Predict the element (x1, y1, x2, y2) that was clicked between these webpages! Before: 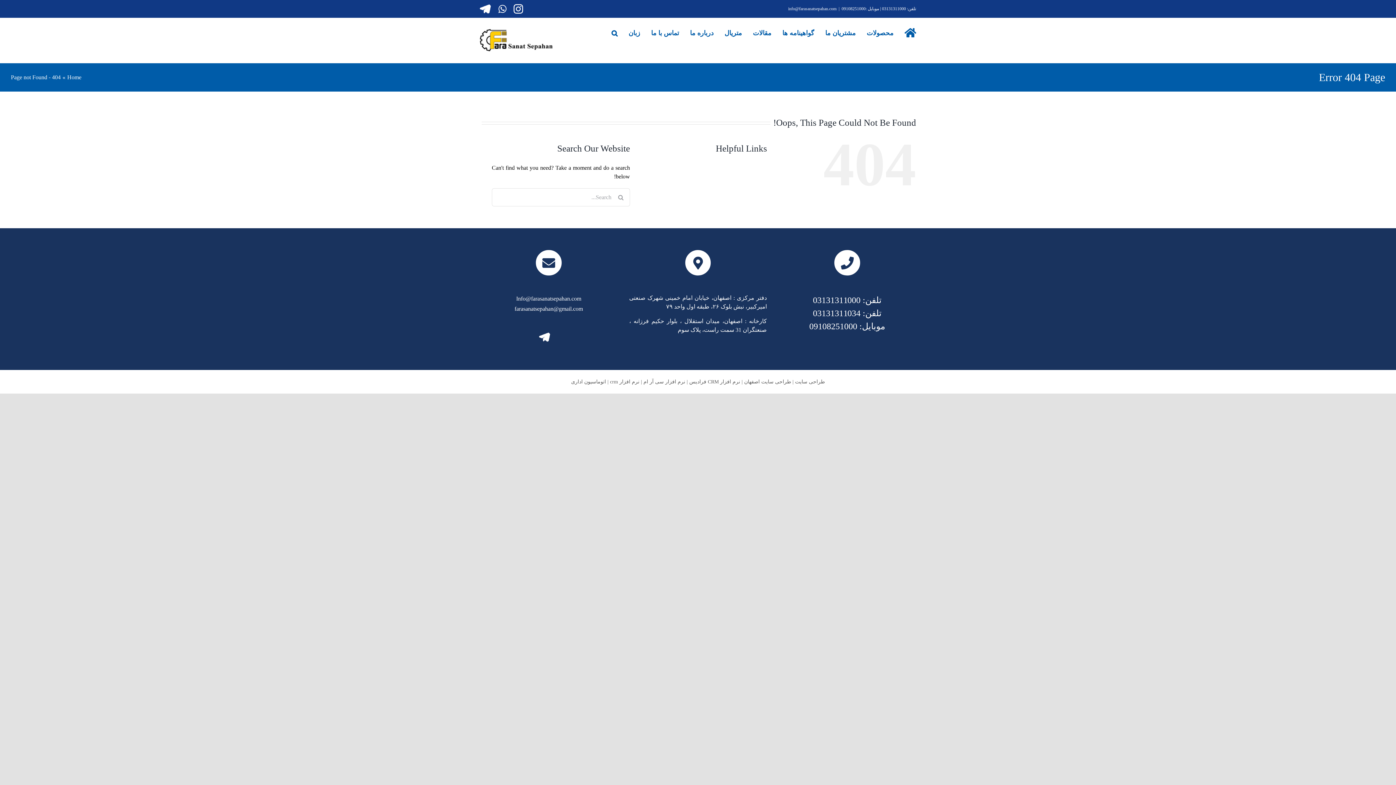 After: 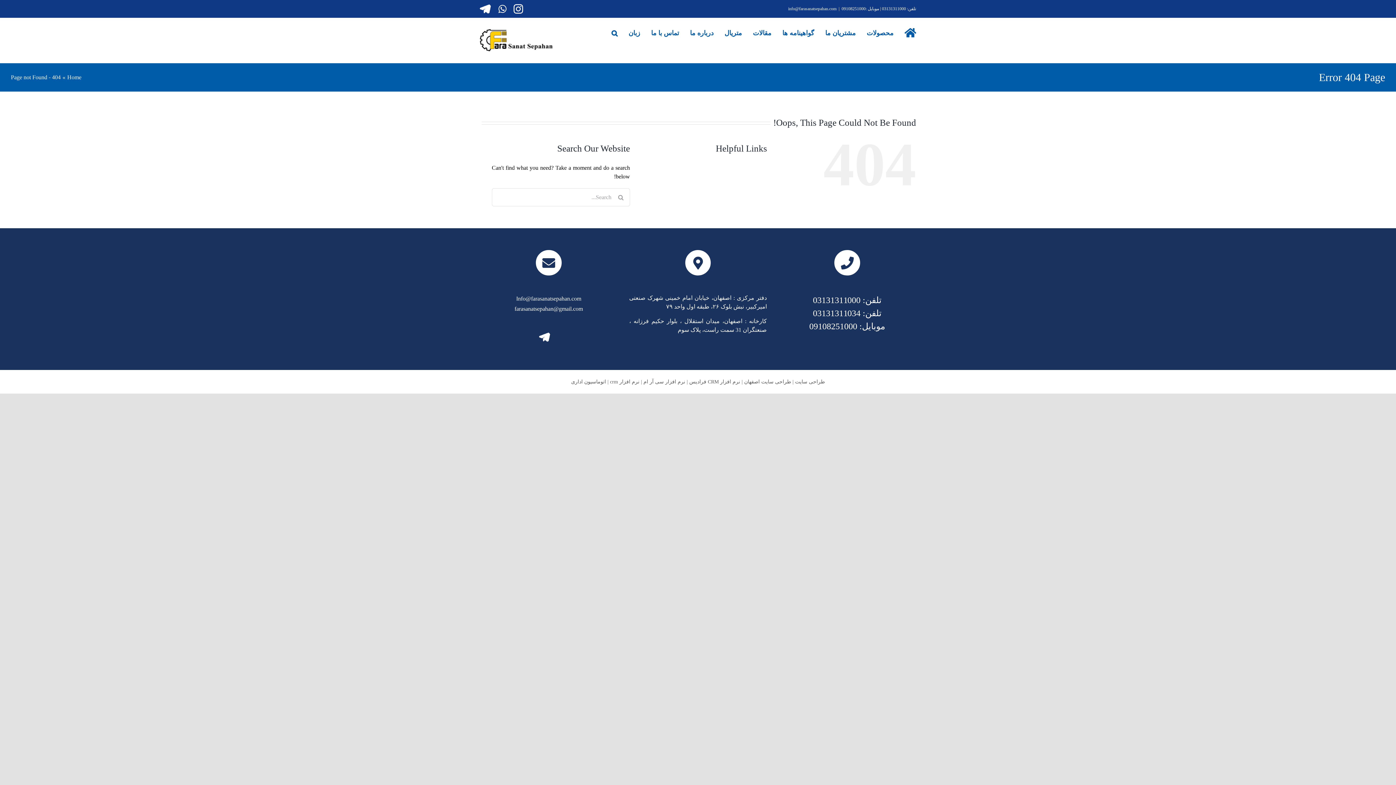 Action: label: طراحی سایت bbox: (795, 379, 825, 384)